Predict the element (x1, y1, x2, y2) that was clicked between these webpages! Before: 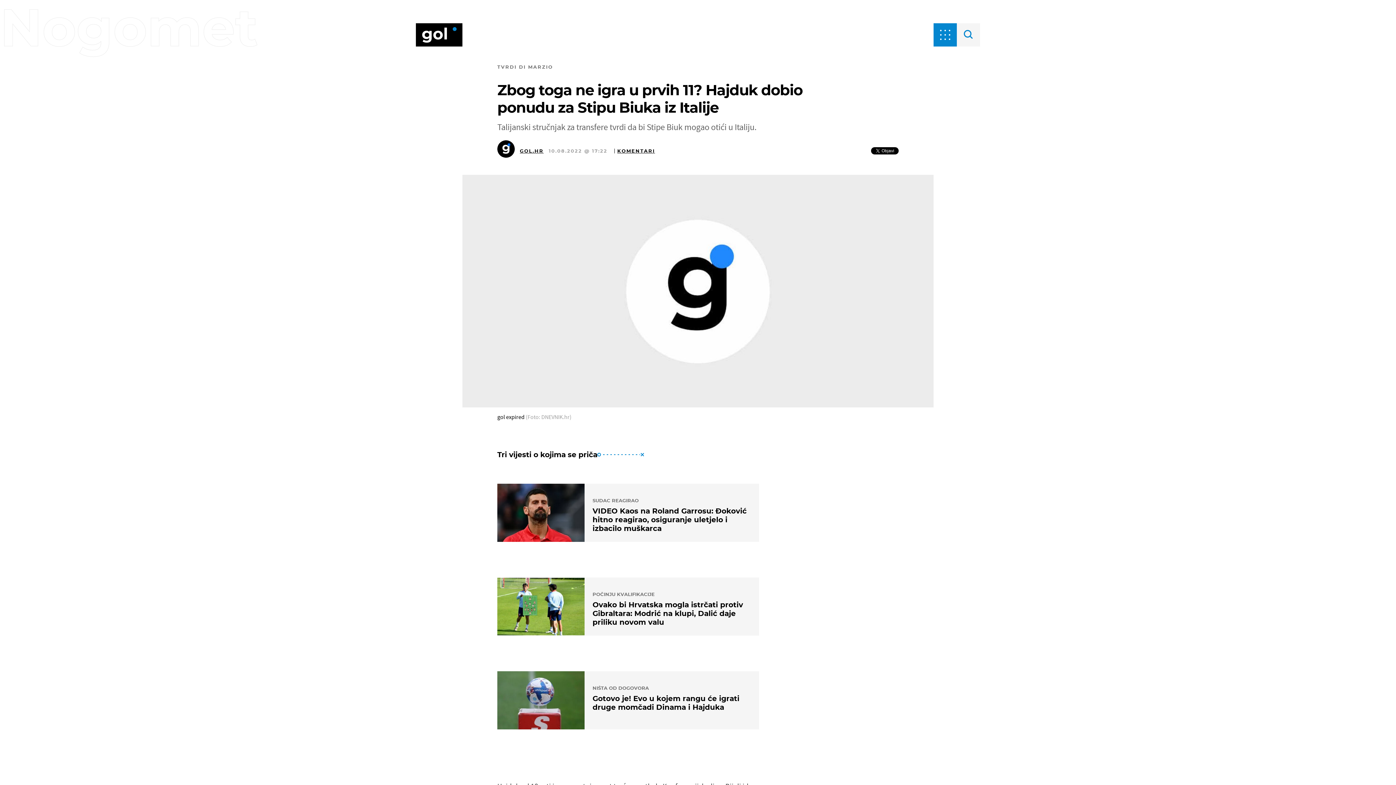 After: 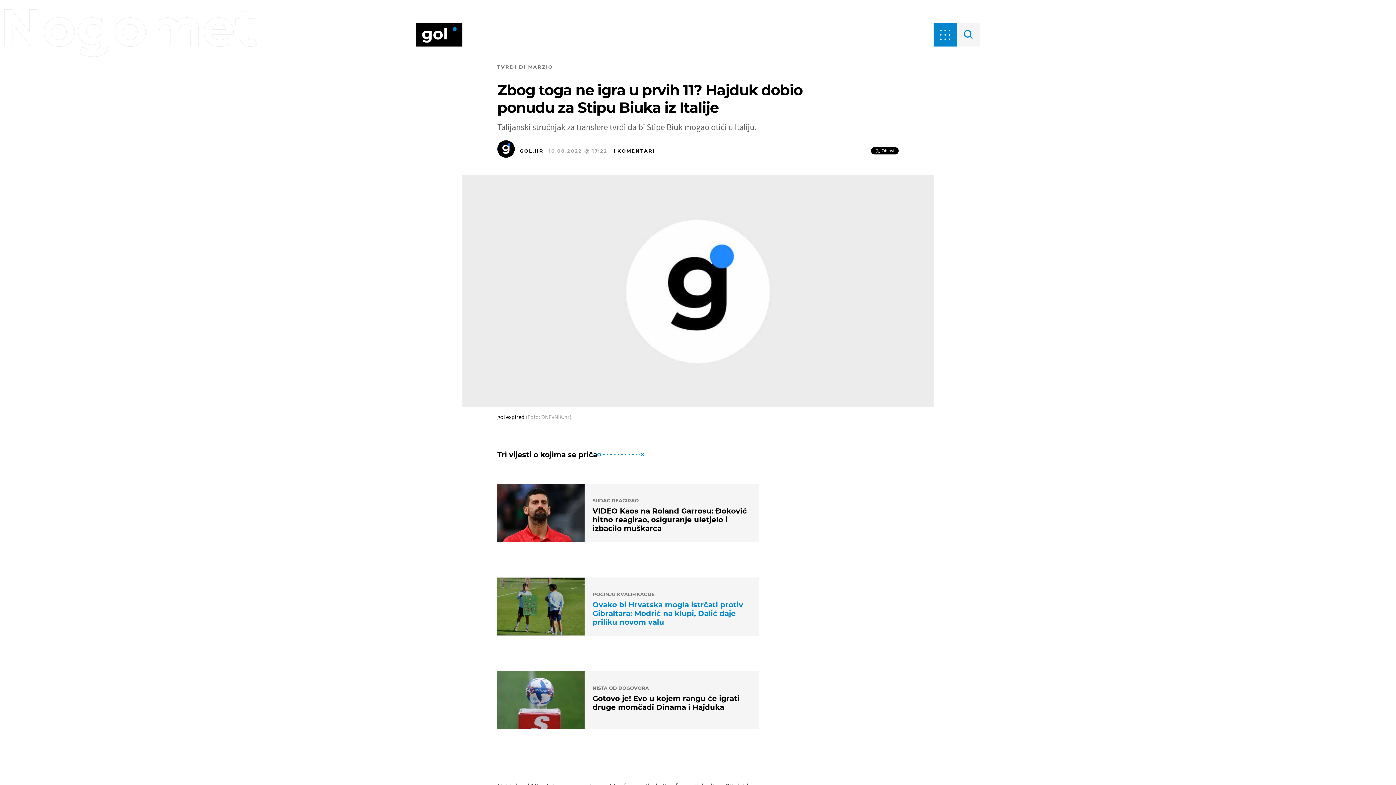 Action: label: POČINJU KVALIFIKACIJE
Ovako bi Hrvatska mogla istrčati protiv Gibraltara: Modrić na klupi, Dalić daje priliku novom valu bbox: (497, 577, 759, 635)